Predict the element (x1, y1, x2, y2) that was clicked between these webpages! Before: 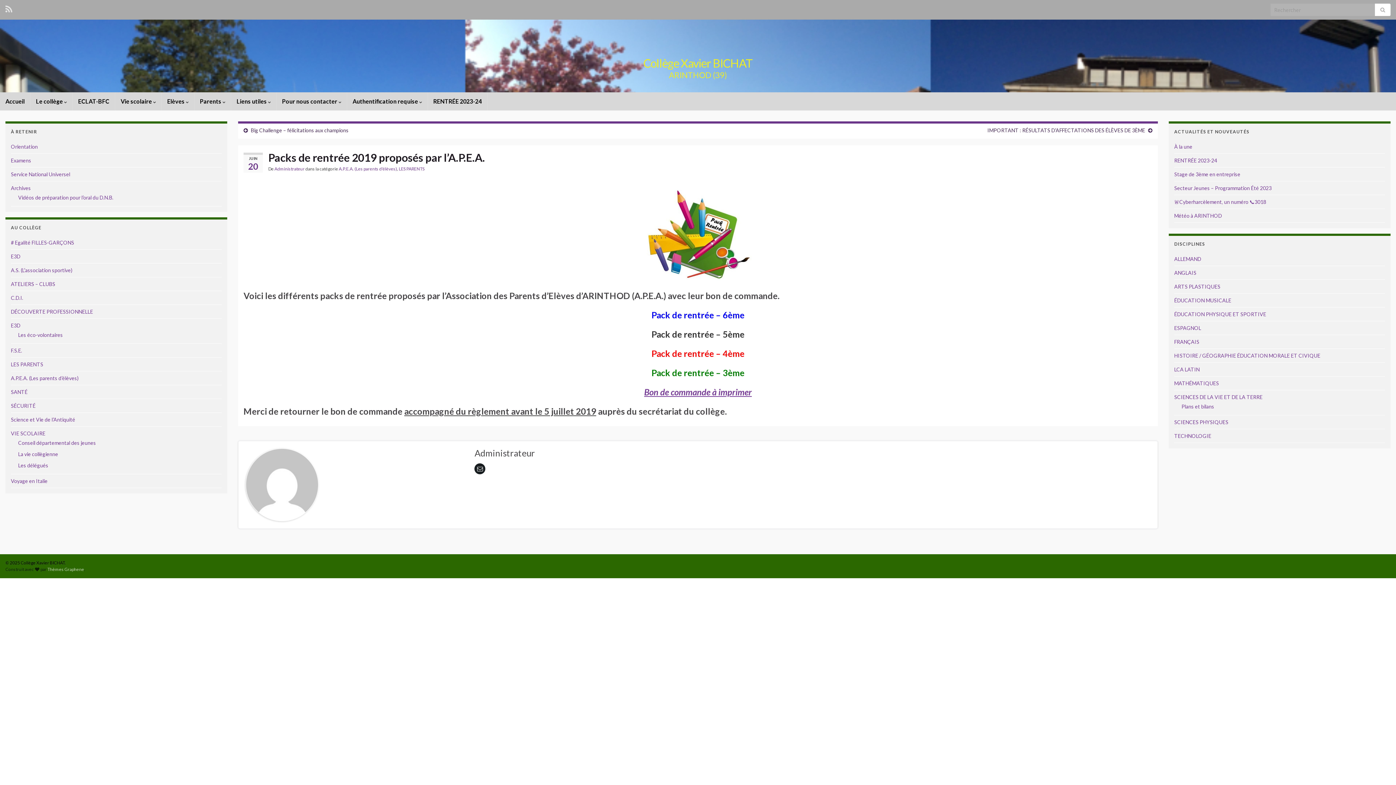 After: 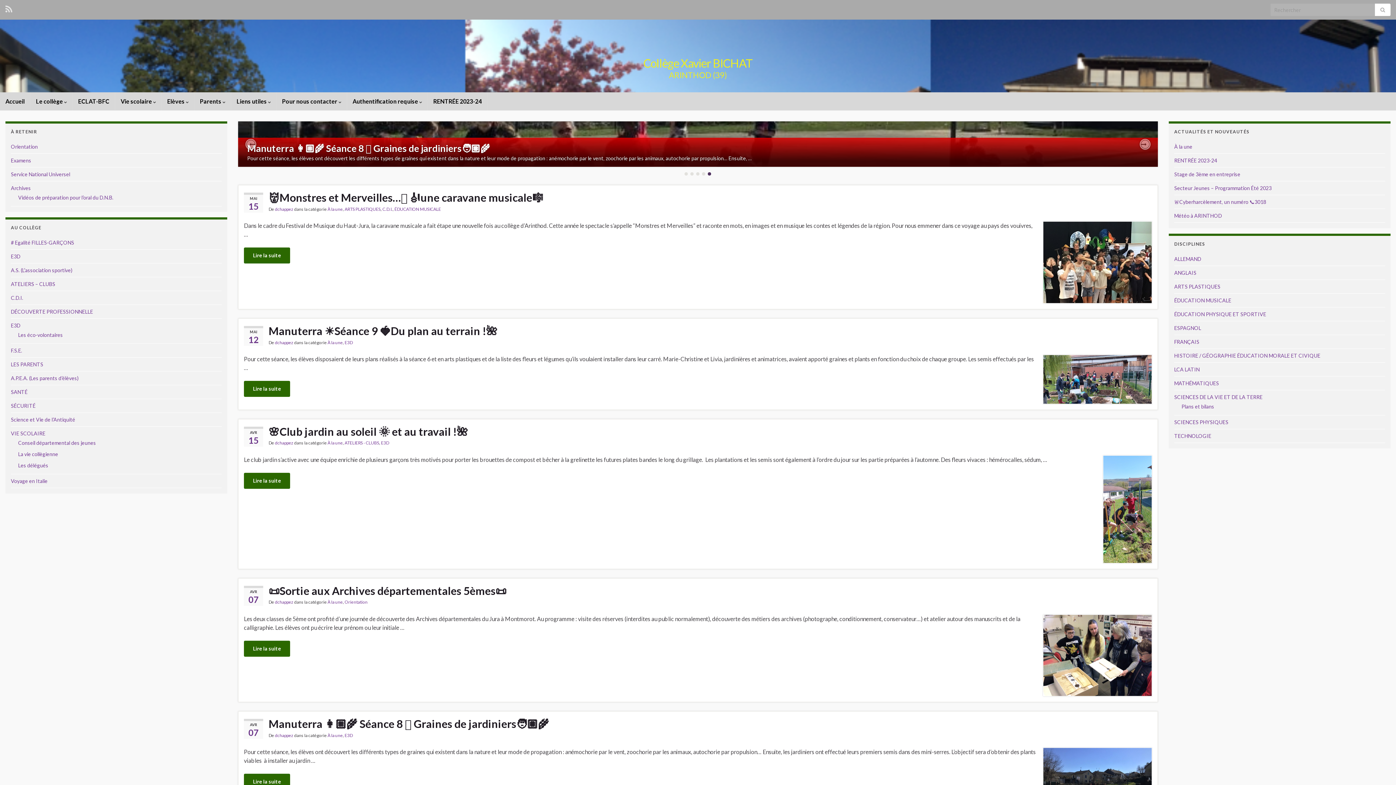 Action: bbox: (643, 56, 752, 70) label: Collège Xavier BICHAT